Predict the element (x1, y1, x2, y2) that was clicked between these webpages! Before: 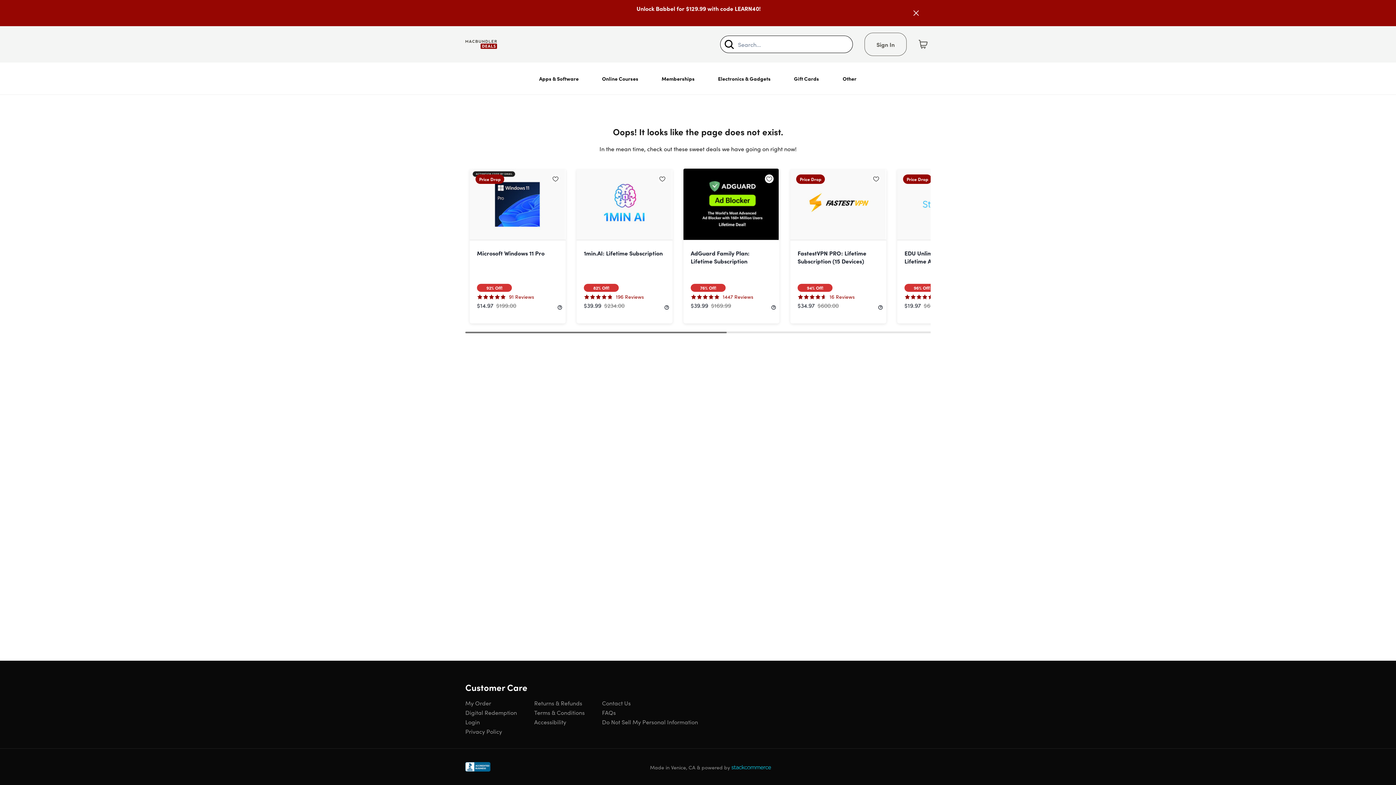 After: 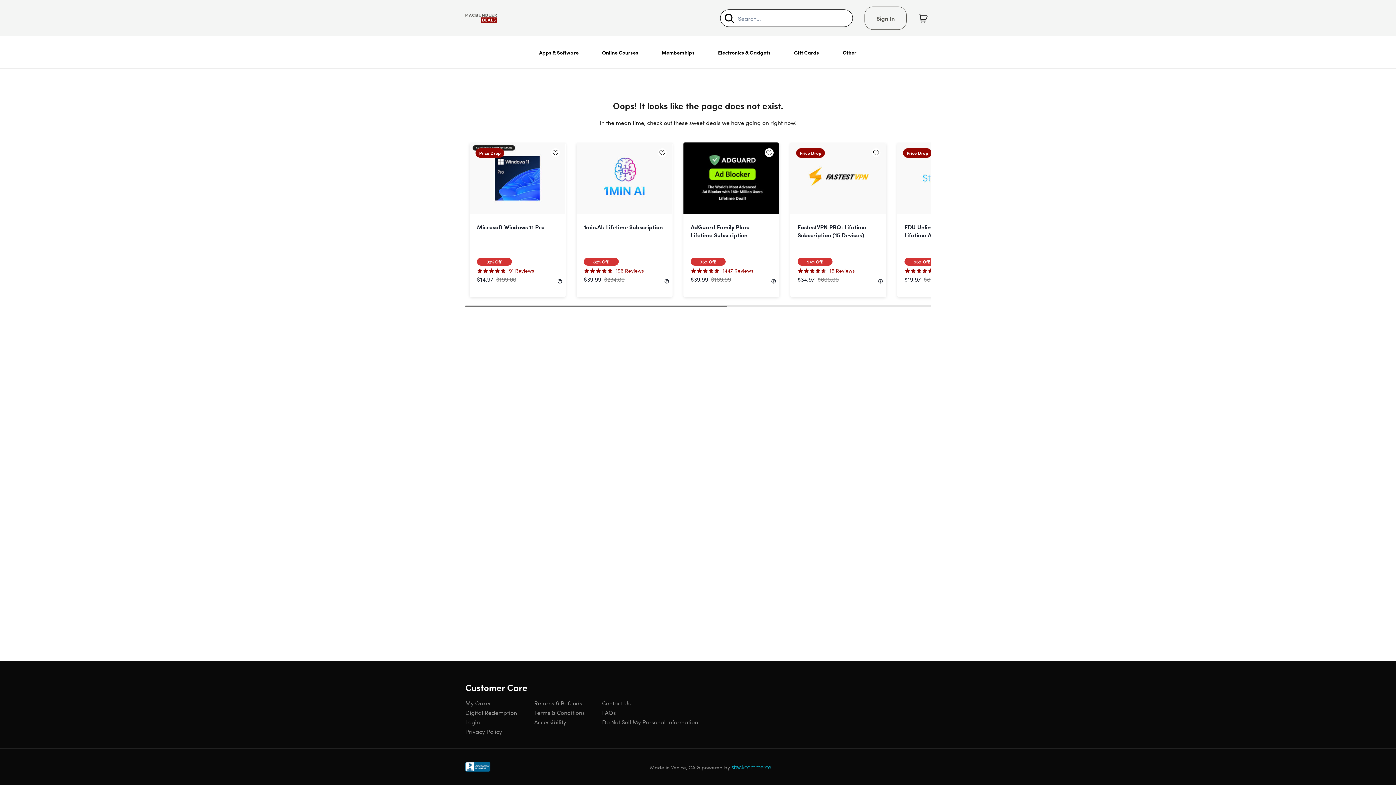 Action: bbox: (907, 5, 925, 20) label: Close